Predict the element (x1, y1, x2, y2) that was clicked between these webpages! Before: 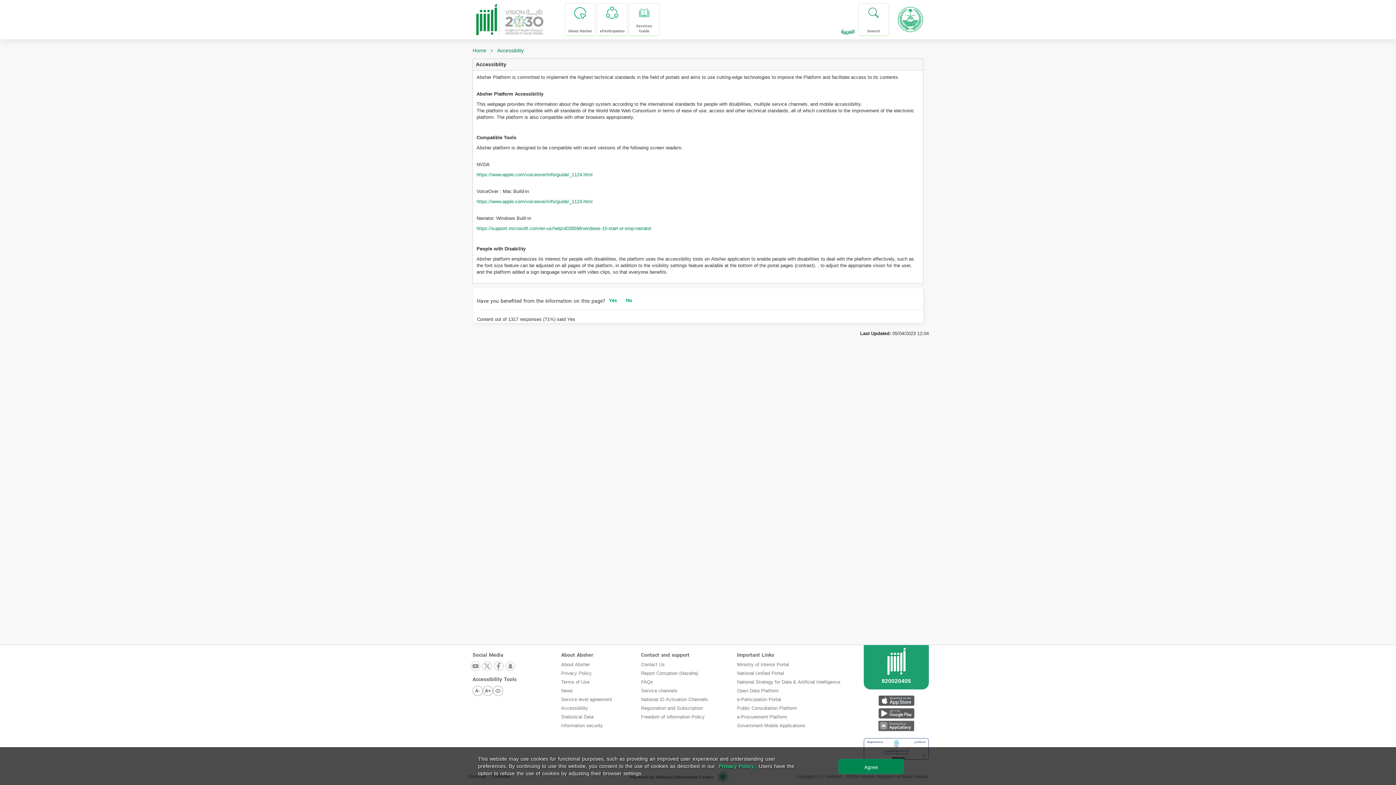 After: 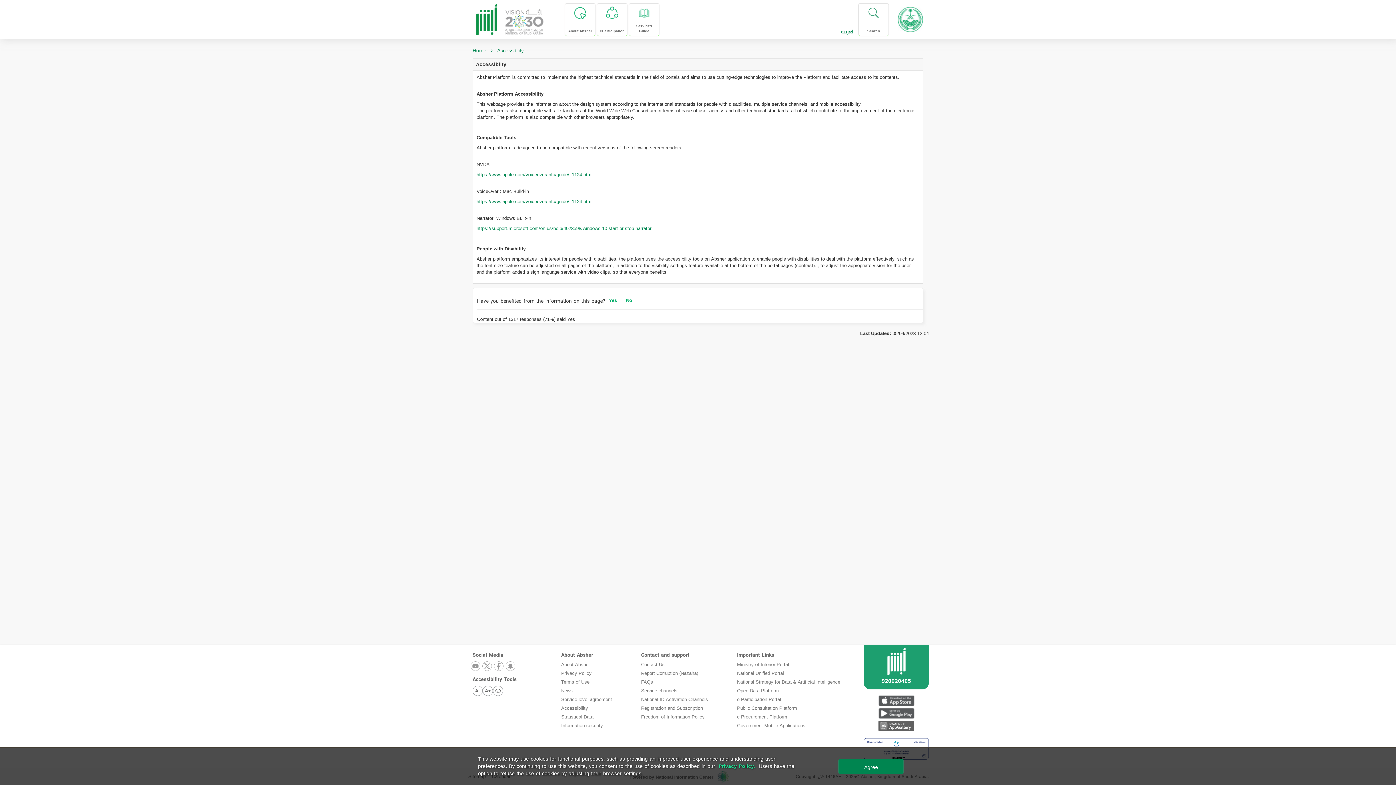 Action: bbox: (482, 661, 492, 672)